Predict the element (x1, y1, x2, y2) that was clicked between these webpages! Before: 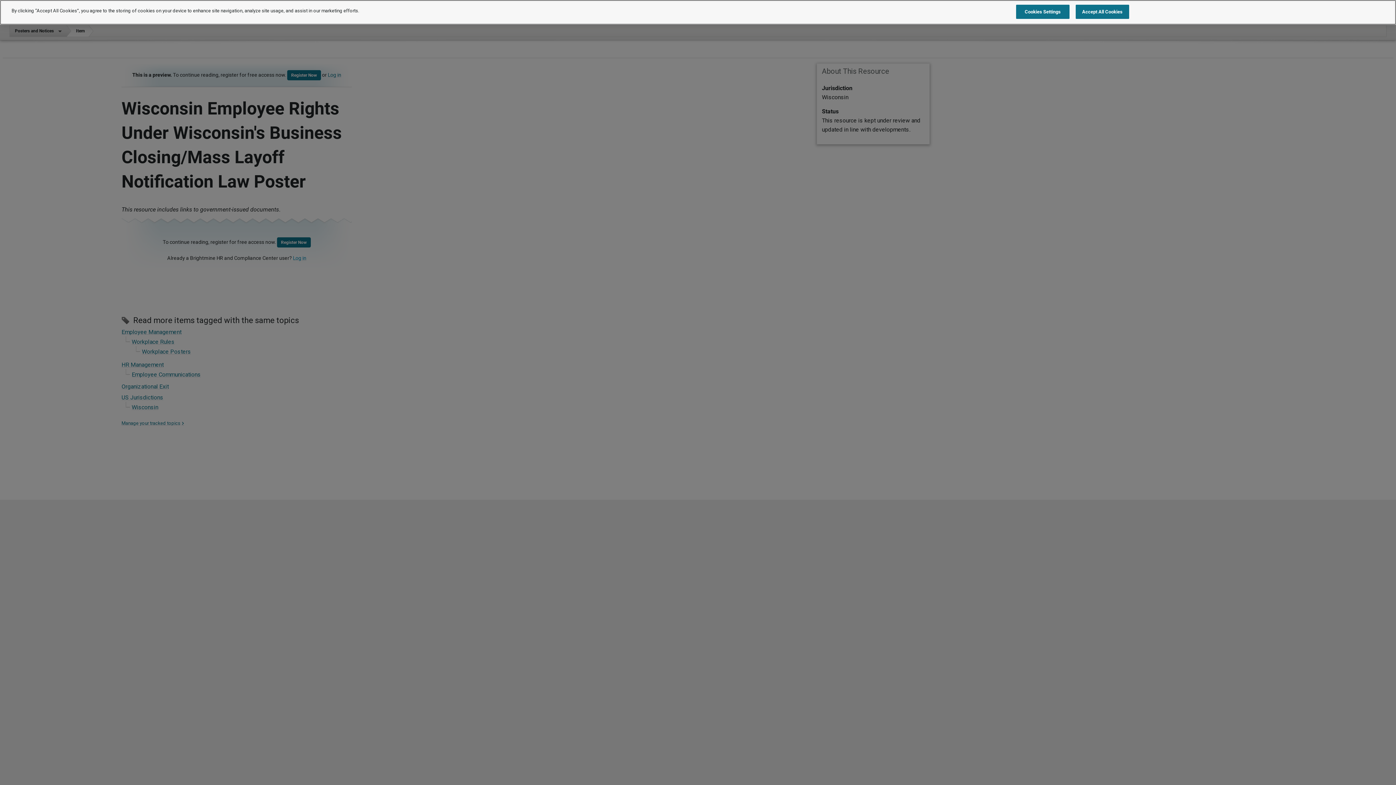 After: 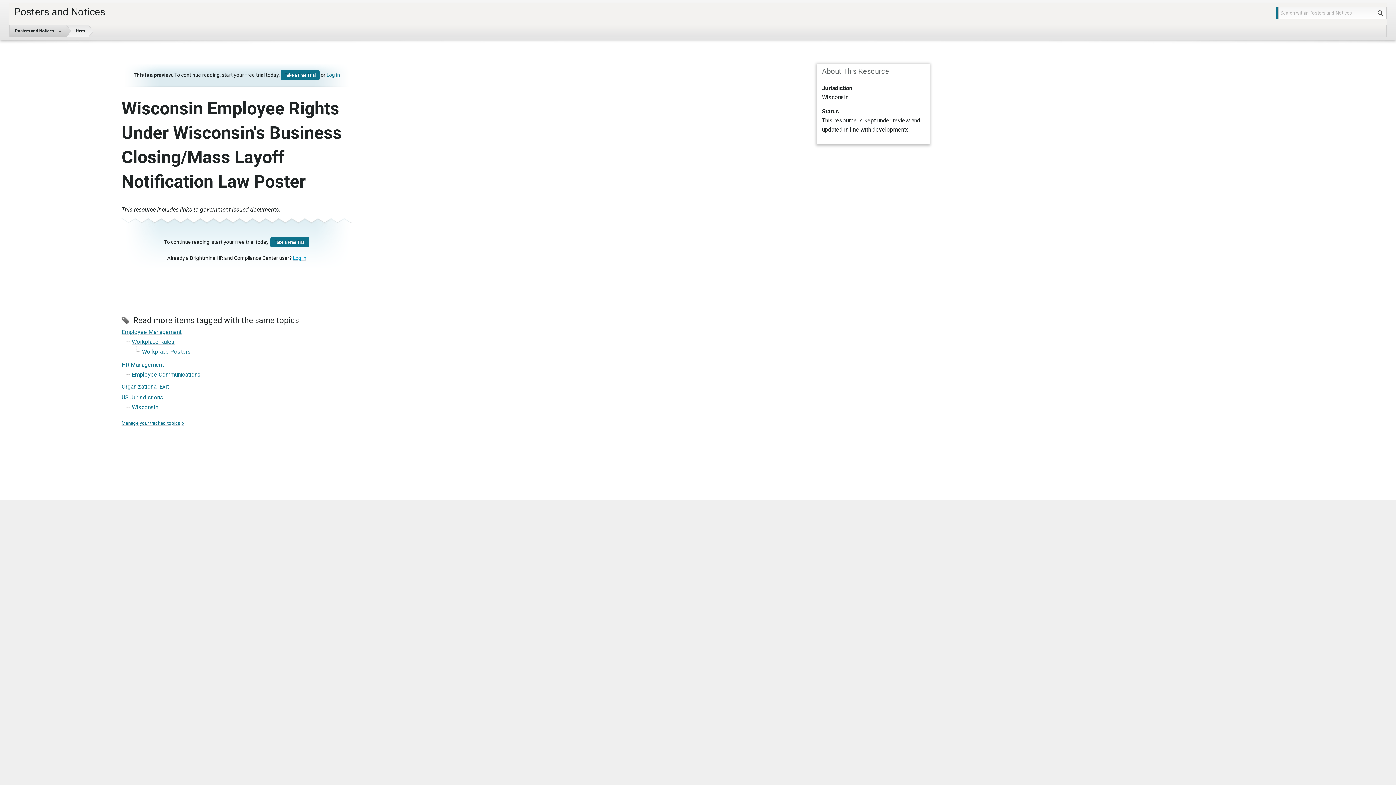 Action: bbox: (1075, 4, 1129, 18) label: Accept All Cookies